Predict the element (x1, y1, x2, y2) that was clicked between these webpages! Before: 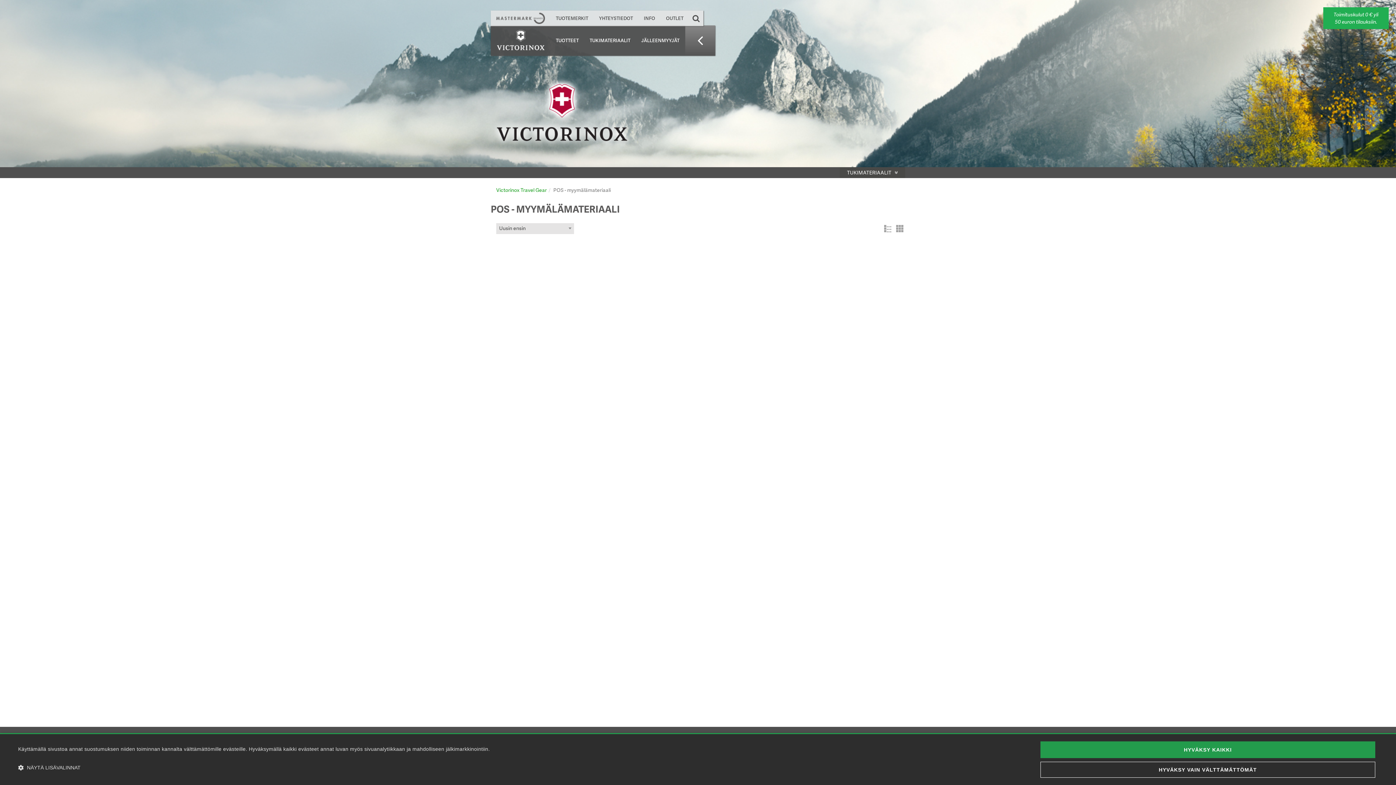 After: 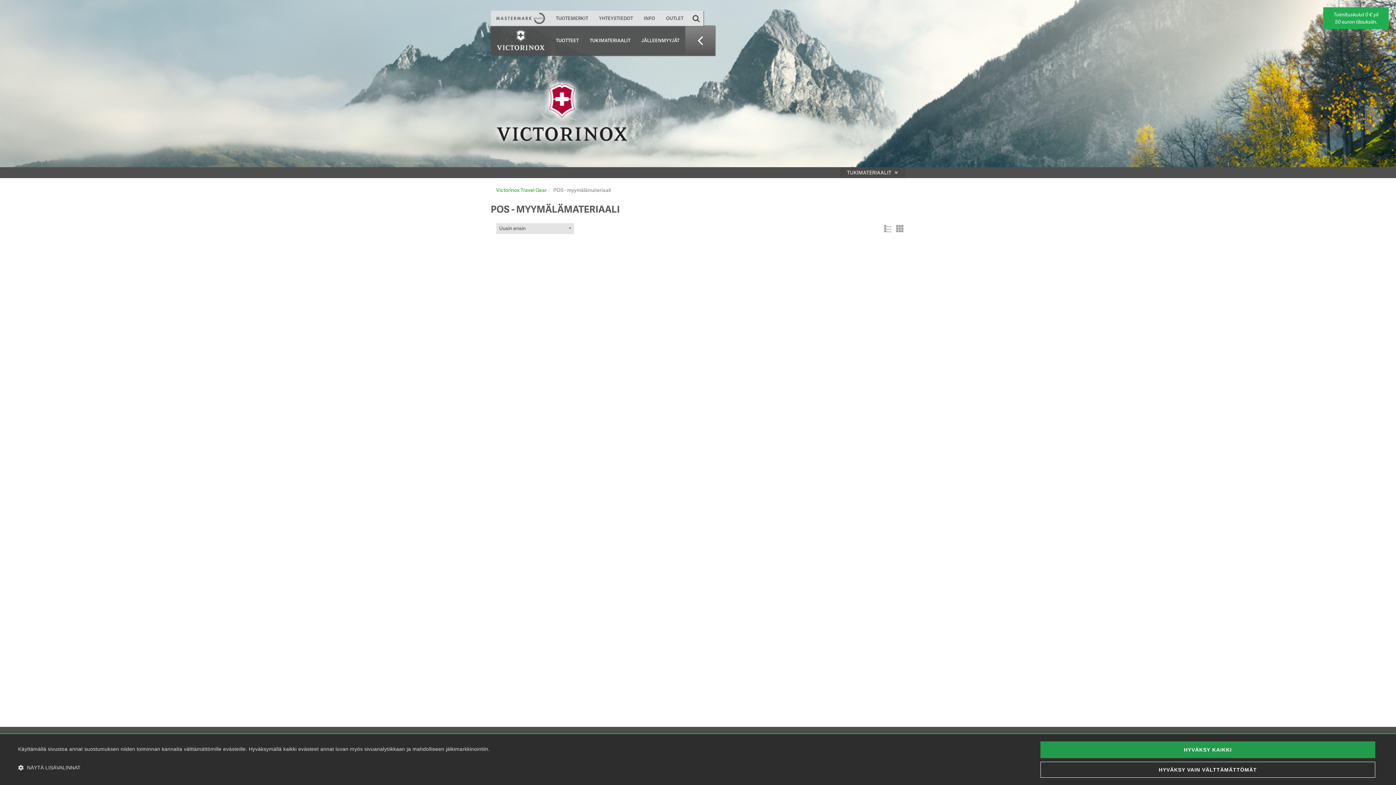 Action: bbox: (882, 224, 893, 231)